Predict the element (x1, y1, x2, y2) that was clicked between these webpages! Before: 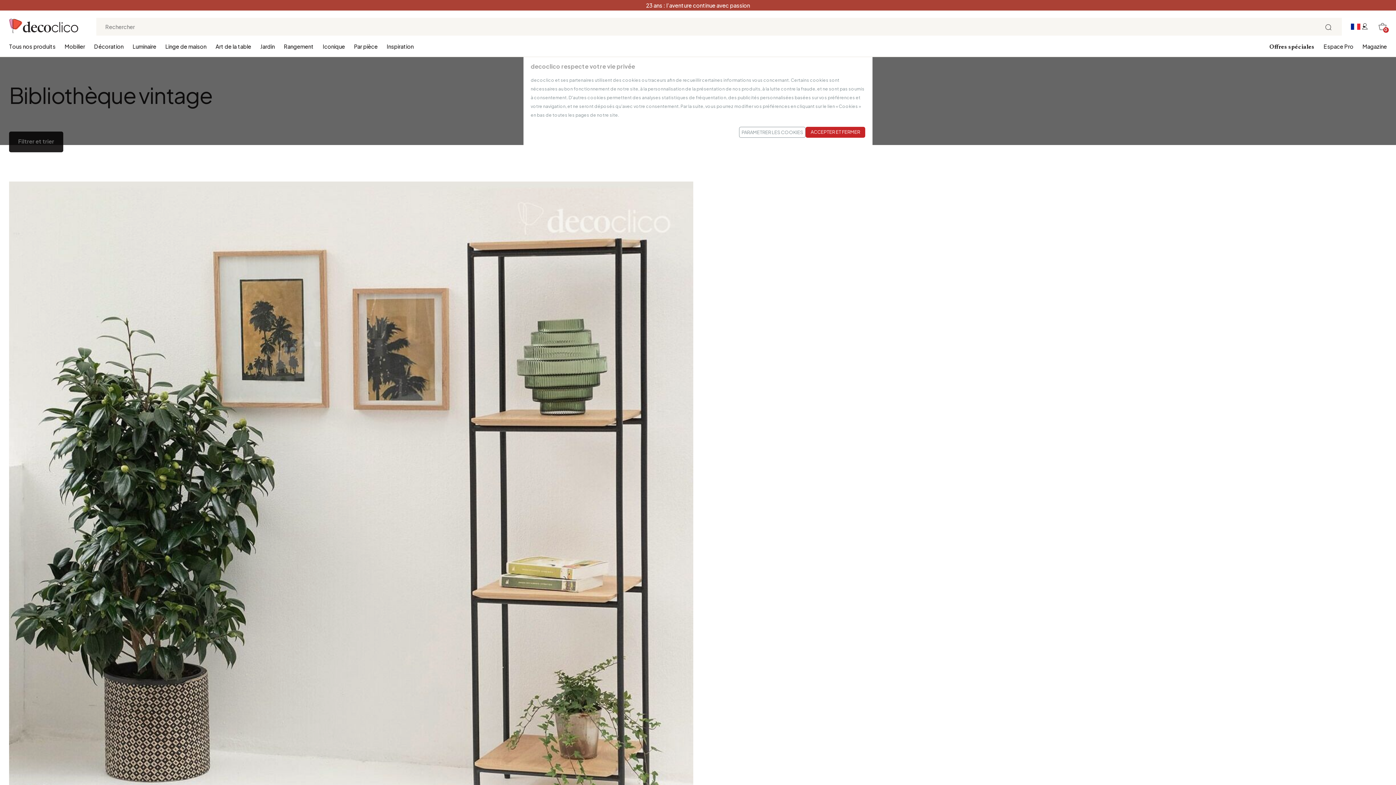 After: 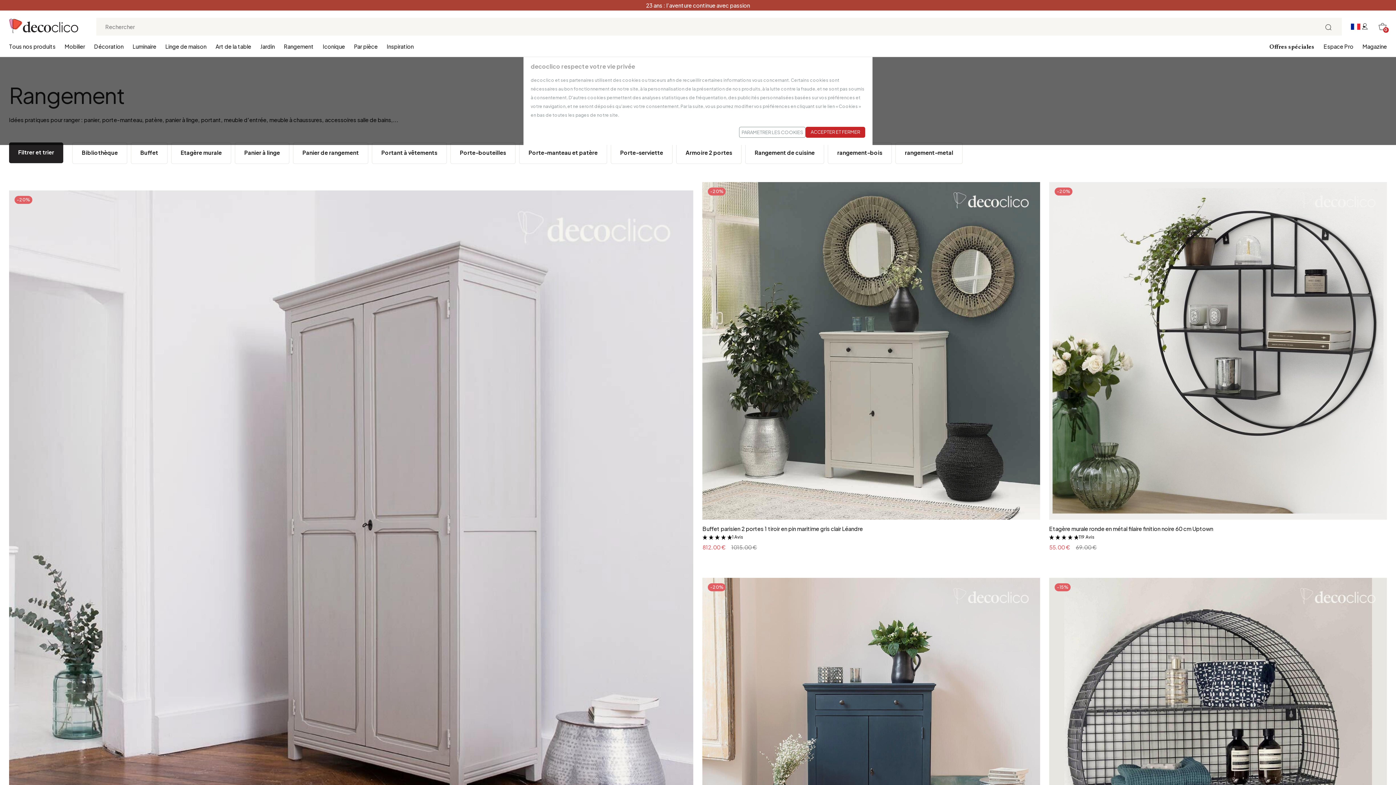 Action: label: Rangement bbox: (284, 42, 313, 57)